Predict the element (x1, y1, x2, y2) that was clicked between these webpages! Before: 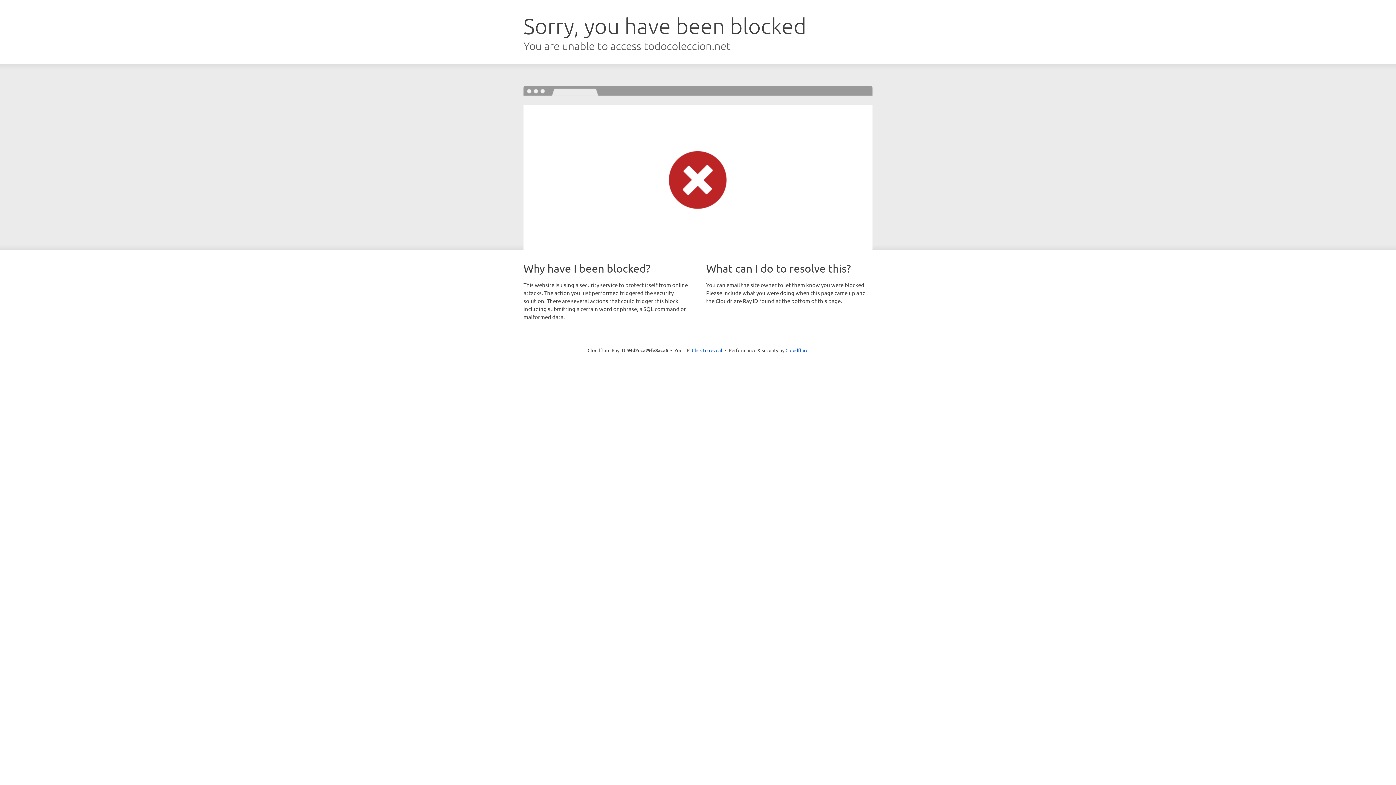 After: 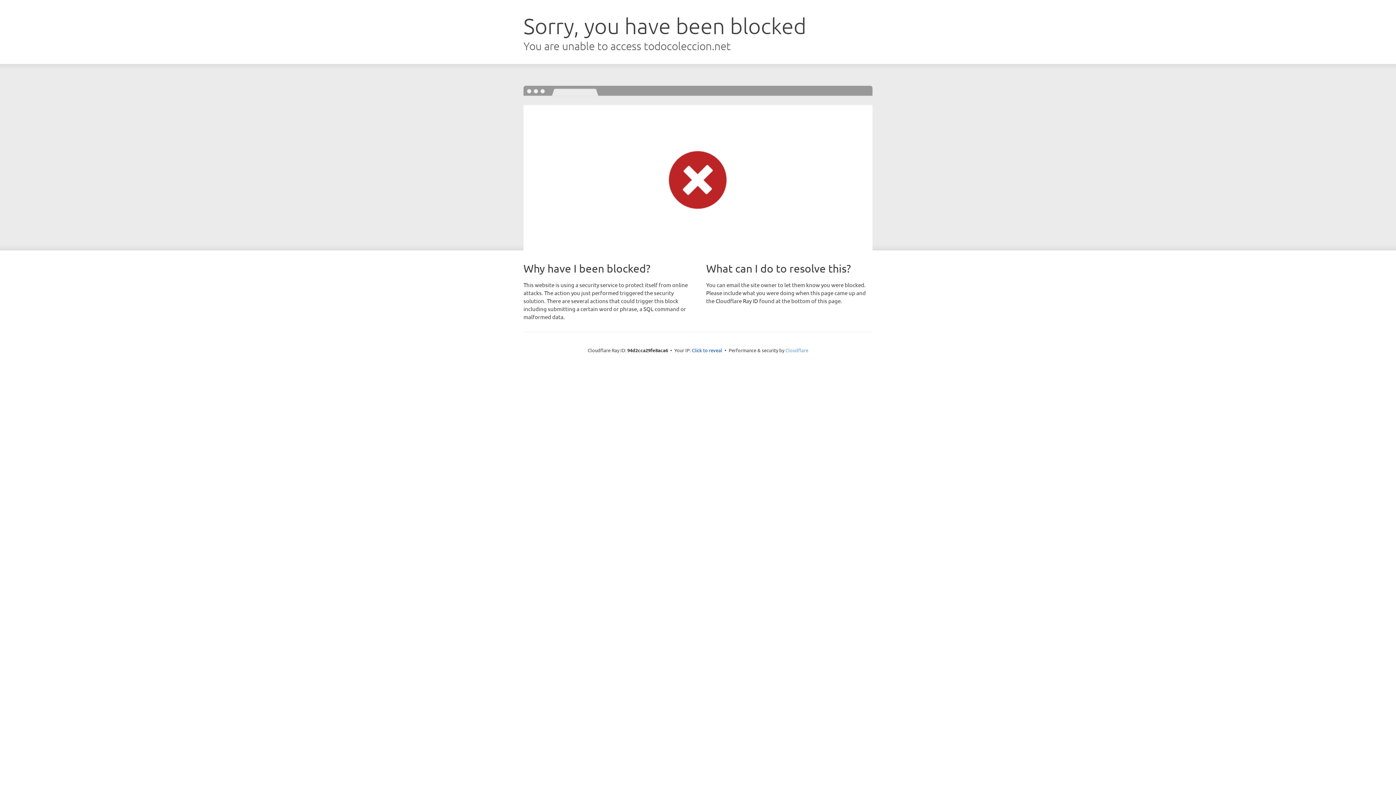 Action: label: Cloudflare bbox: (785, 347, 808, 353)